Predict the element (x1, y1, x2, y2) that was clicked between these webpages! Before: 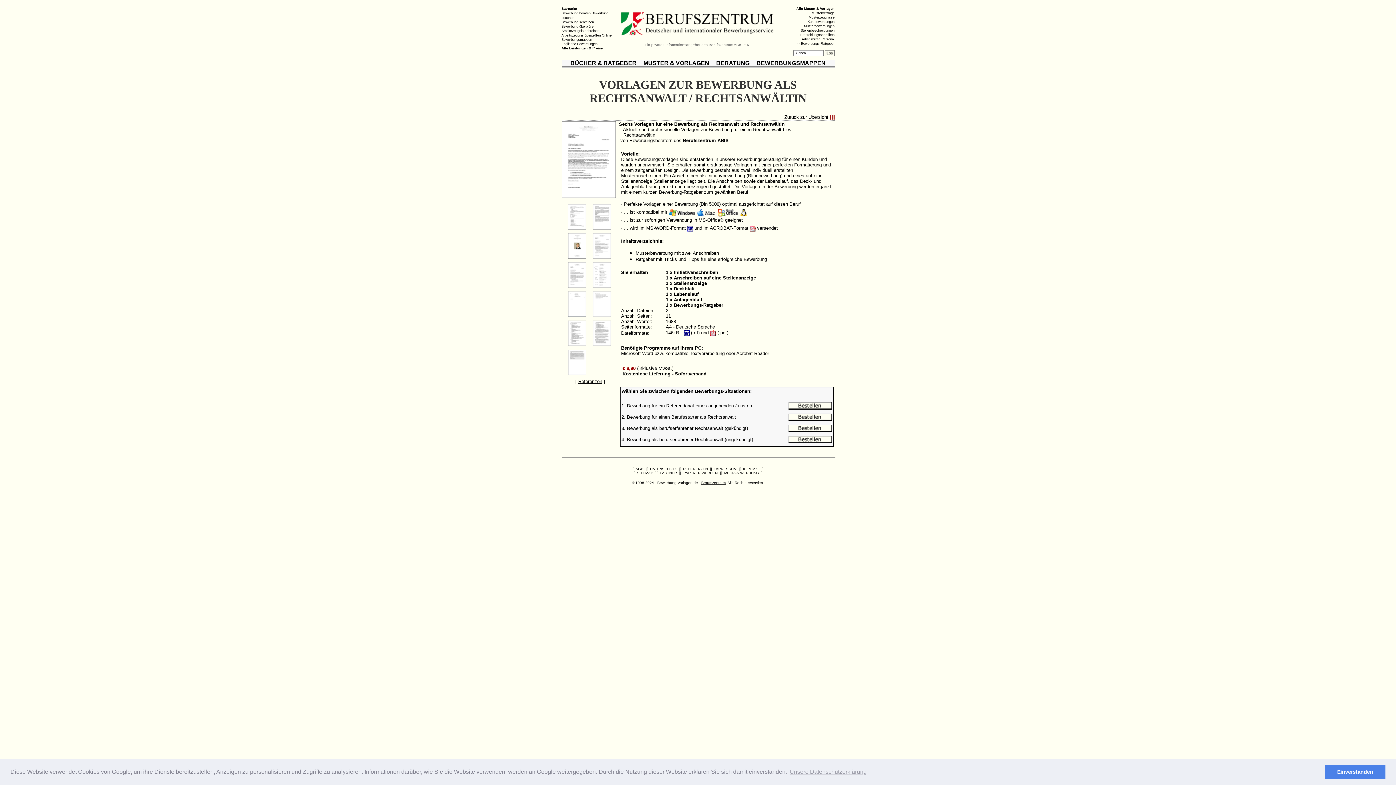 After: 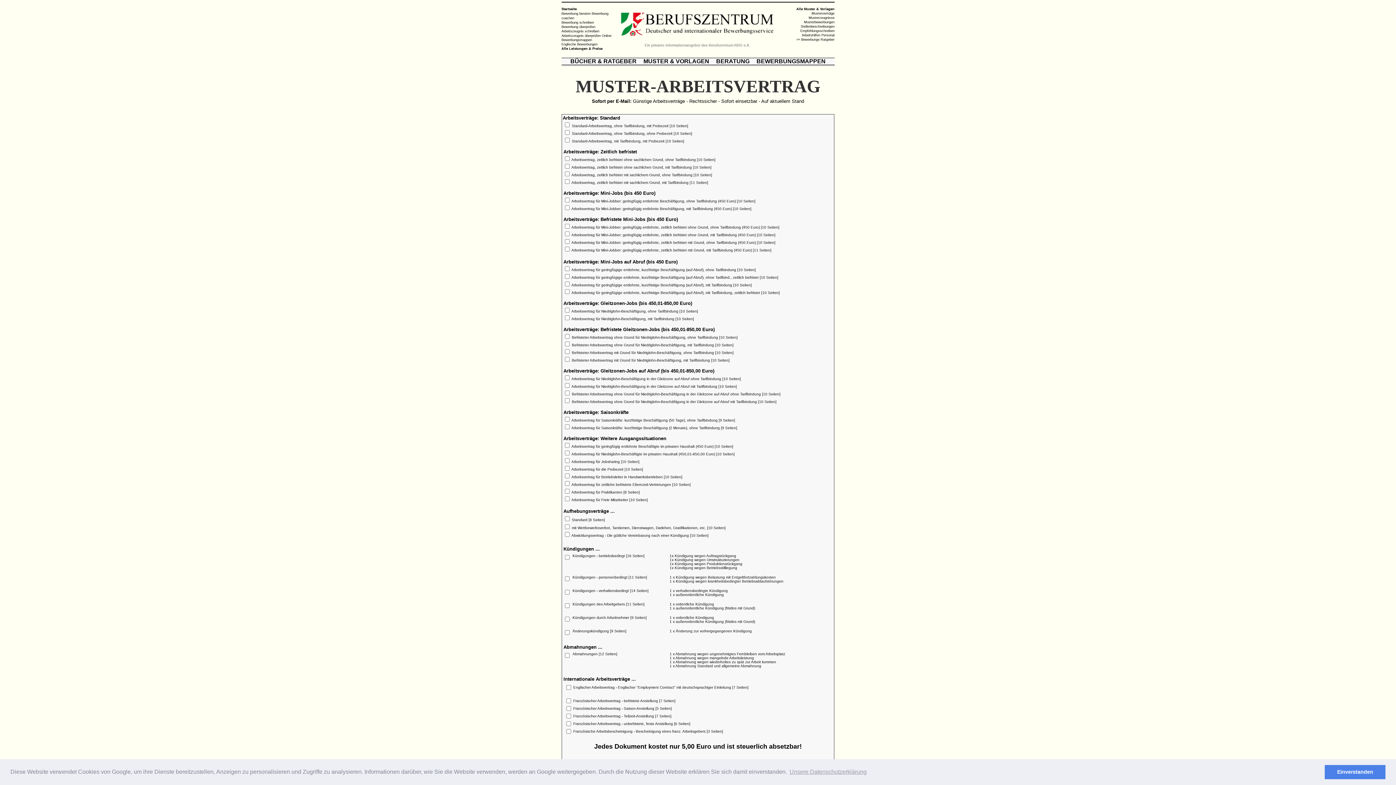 Action: bbox: (811, 11, 834, 14) label: Musterverträge